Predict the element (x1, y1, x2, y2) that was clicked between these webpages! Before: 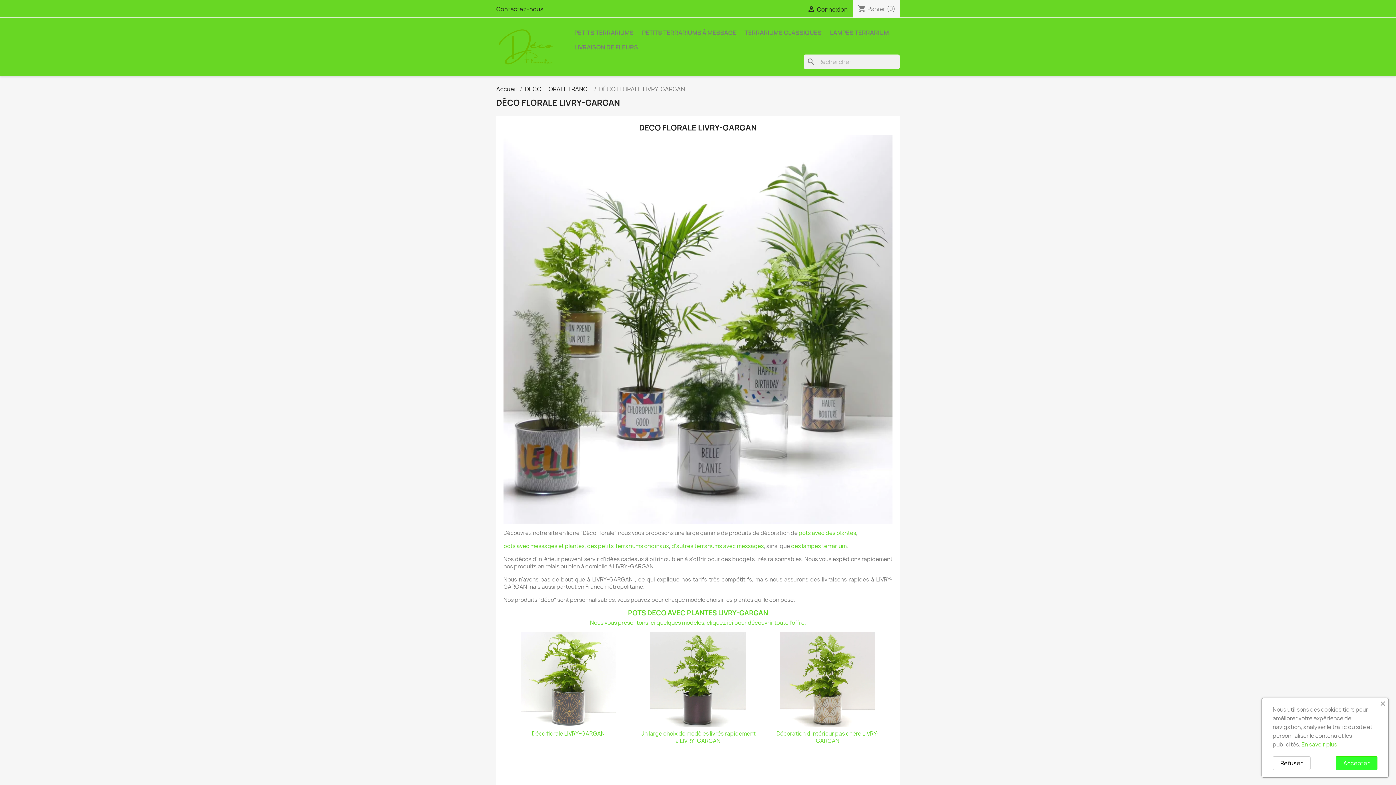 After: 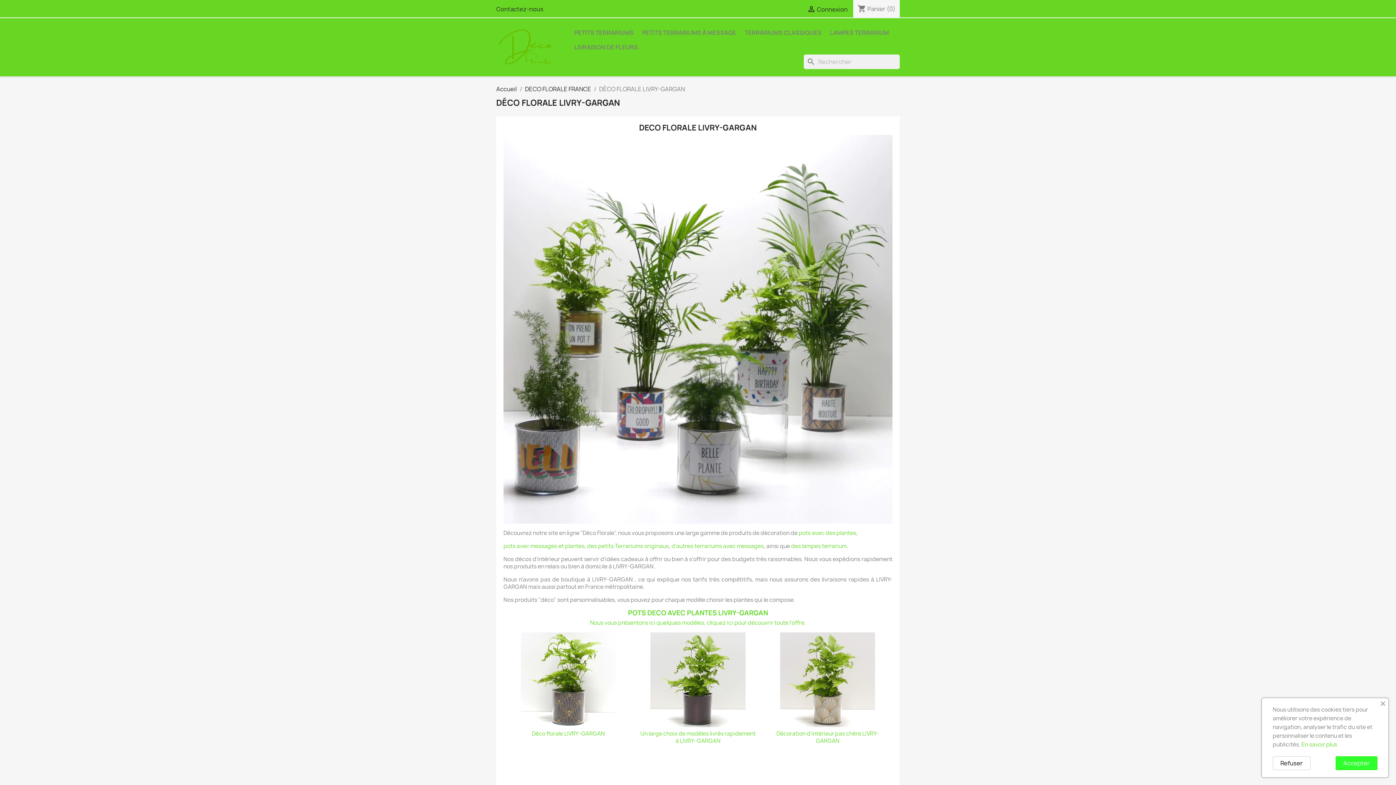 Action: label: Nous vous présentons ici quelques modèles, cliquez ici pour découvrir toute l'offre. bbox: (590, 619, 806, 626)